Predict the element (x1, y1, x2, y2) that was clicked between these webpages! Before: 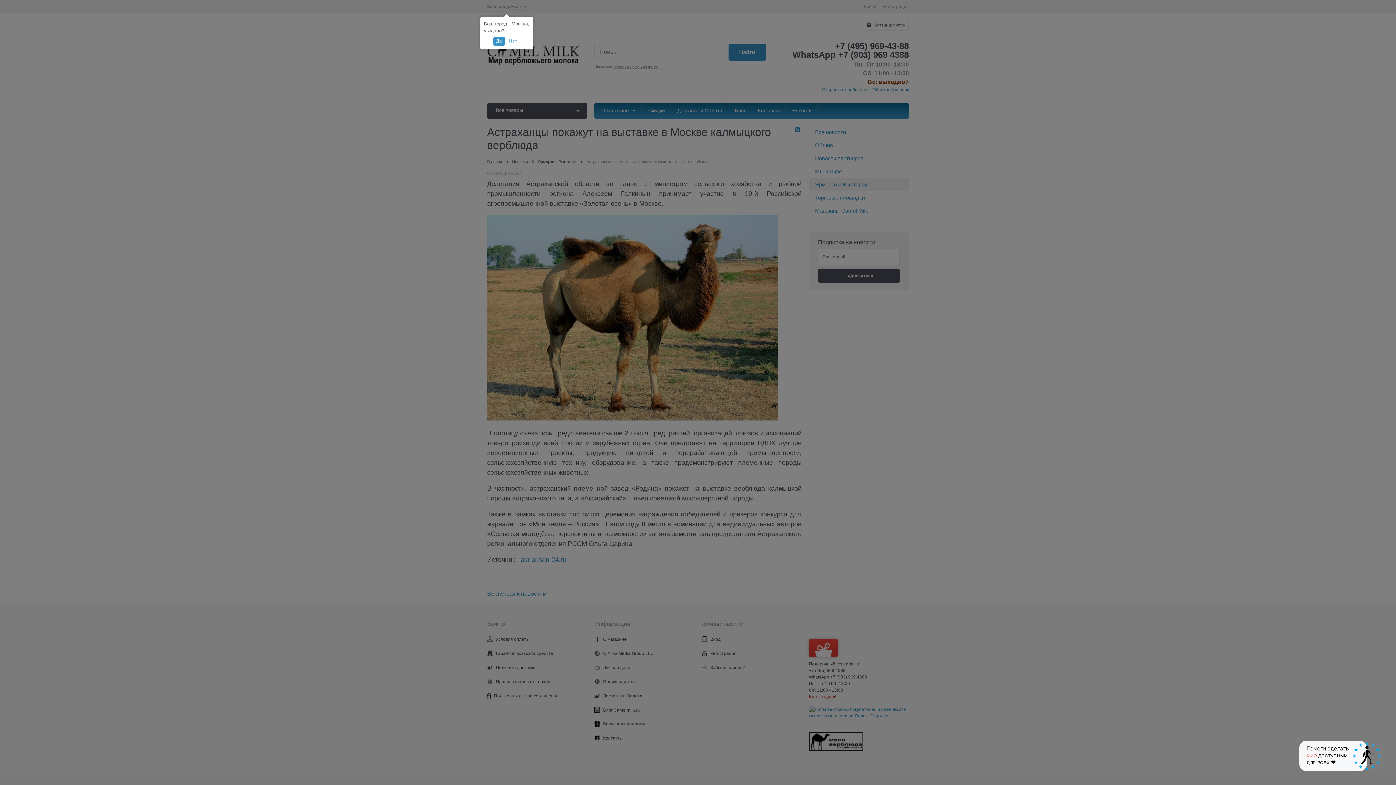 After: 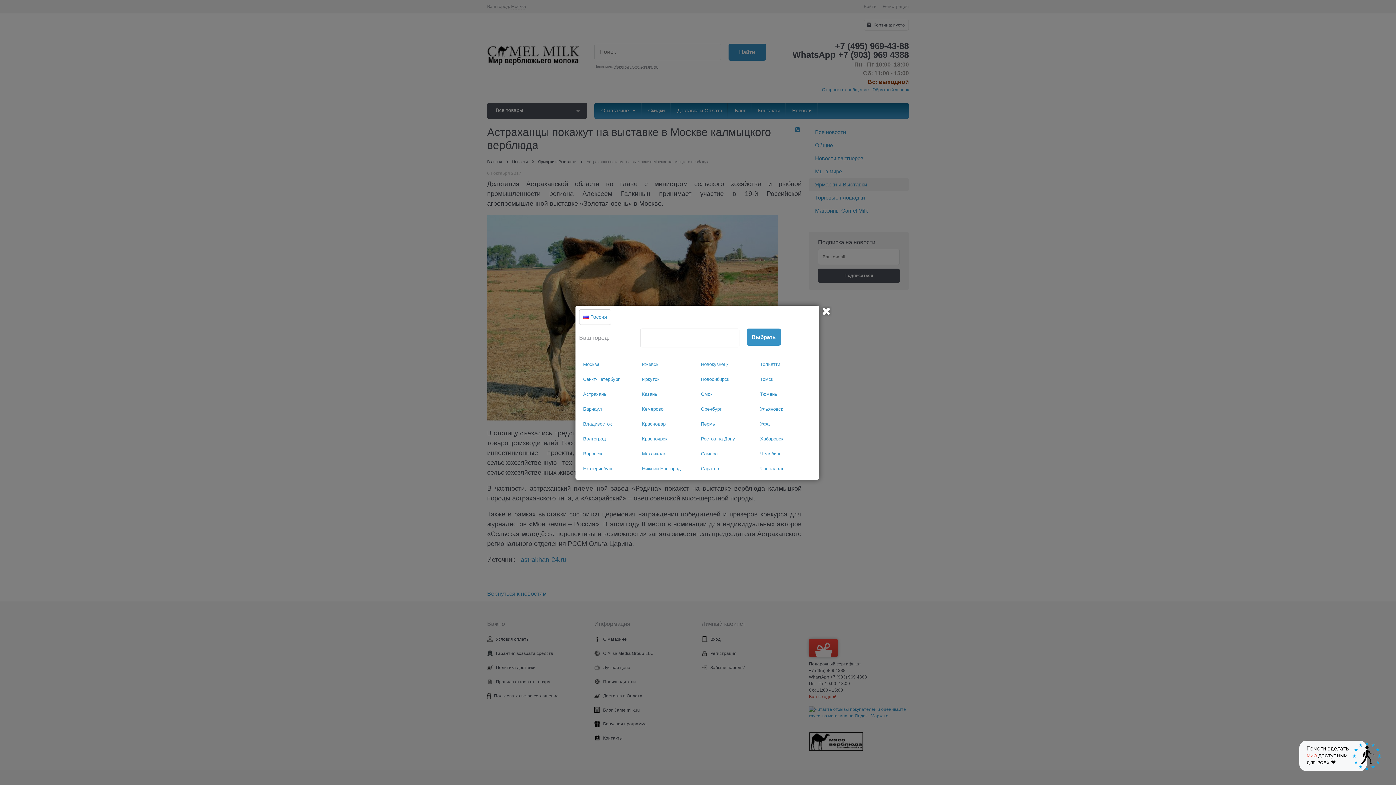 Action: bbox: (506, 36, 520, 45) label: Нет